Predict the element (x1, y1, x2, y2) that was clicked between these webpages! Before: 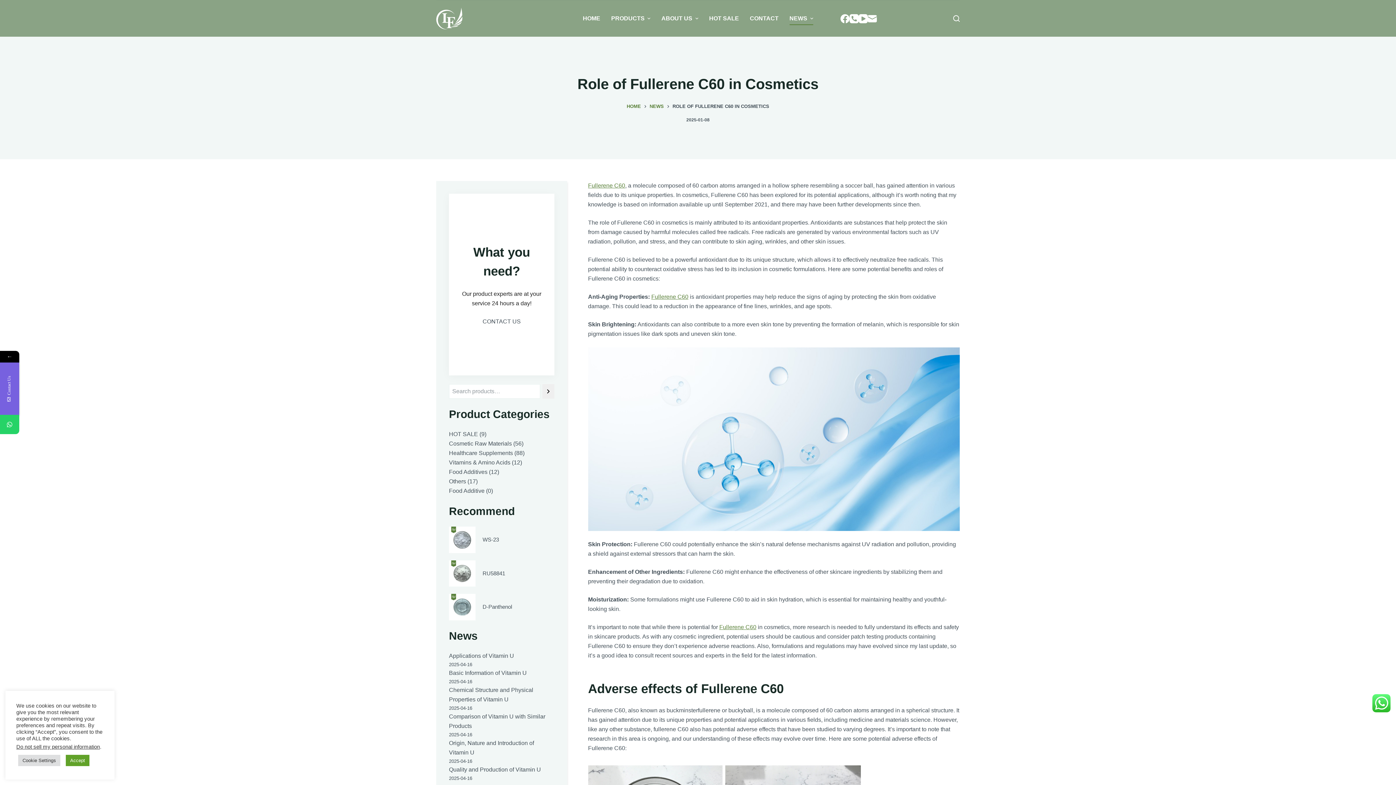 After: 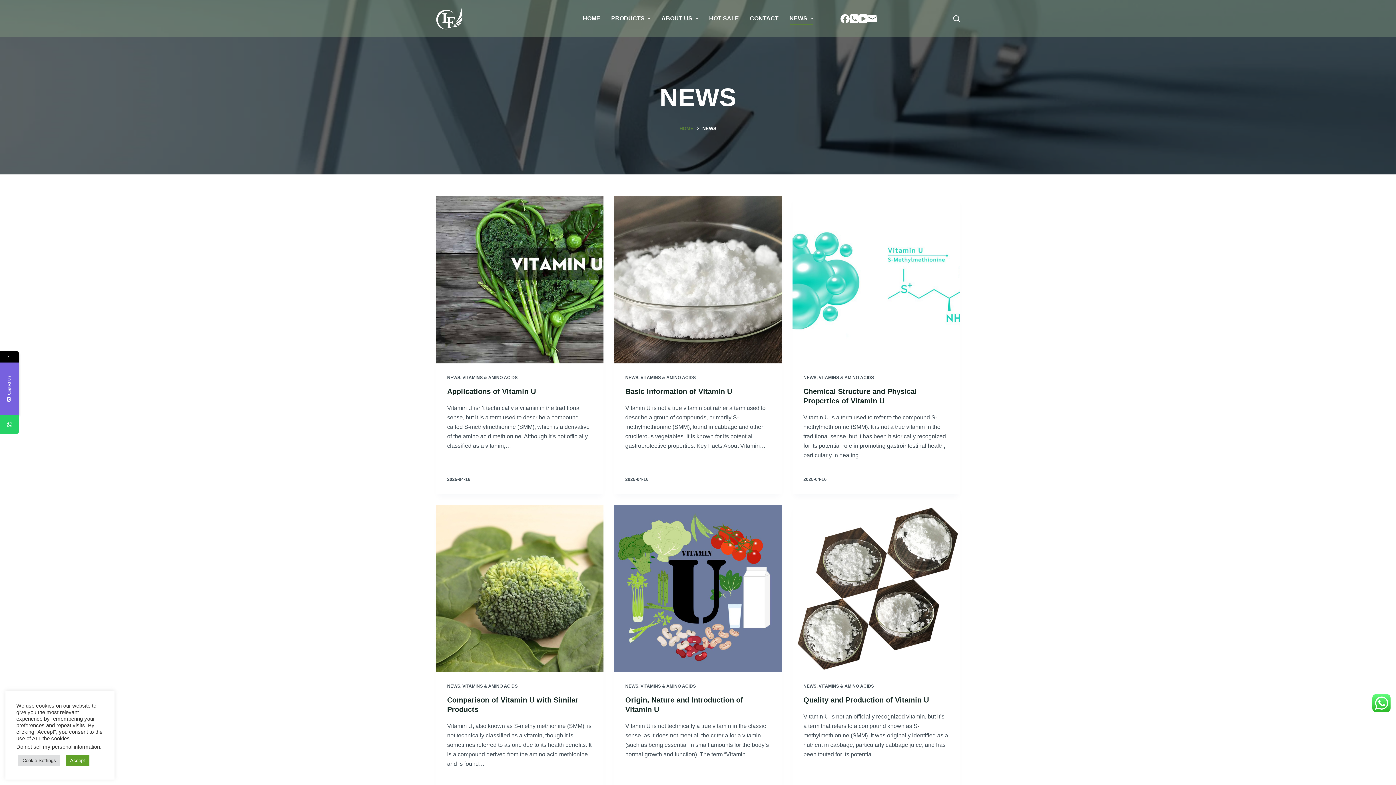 Action: label: NEWS bbox: (649, 102, 664, 110)